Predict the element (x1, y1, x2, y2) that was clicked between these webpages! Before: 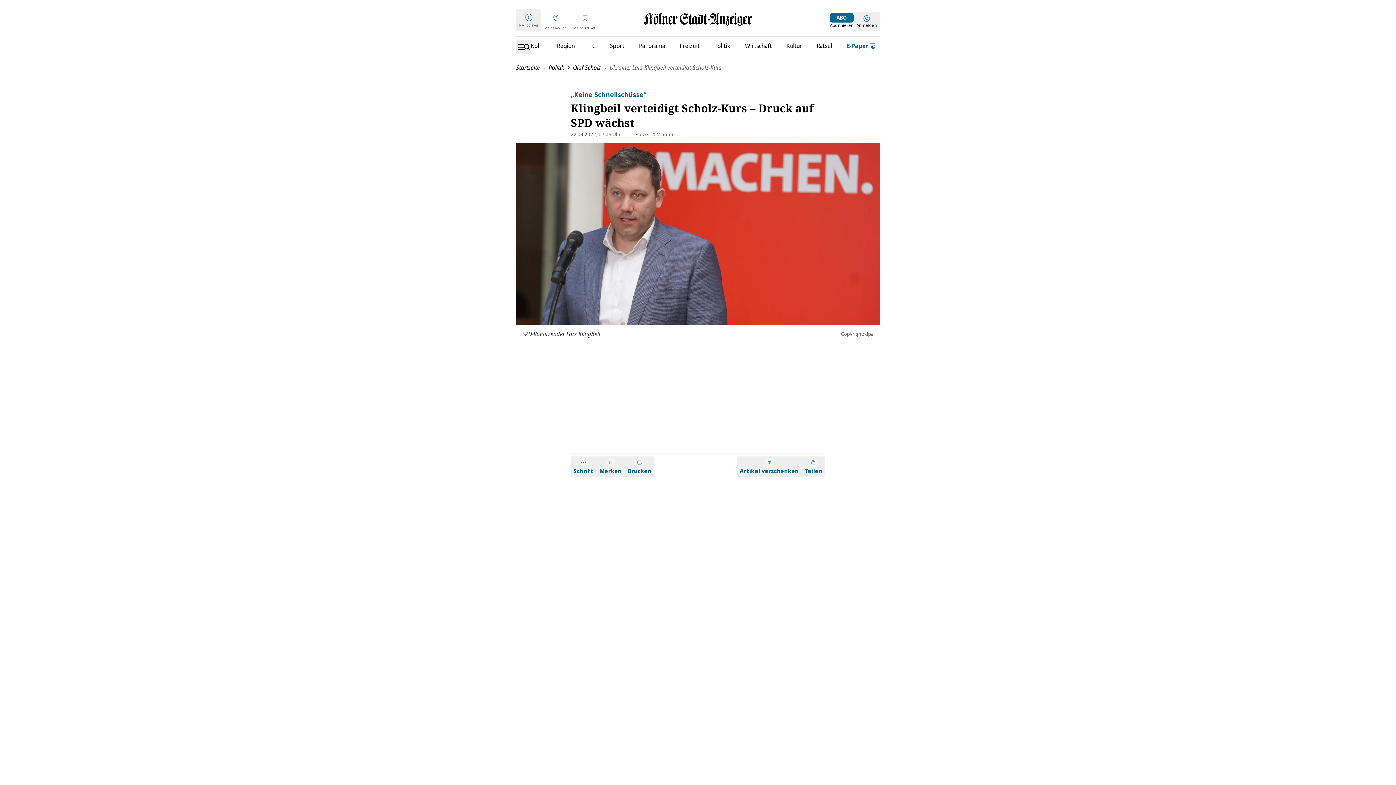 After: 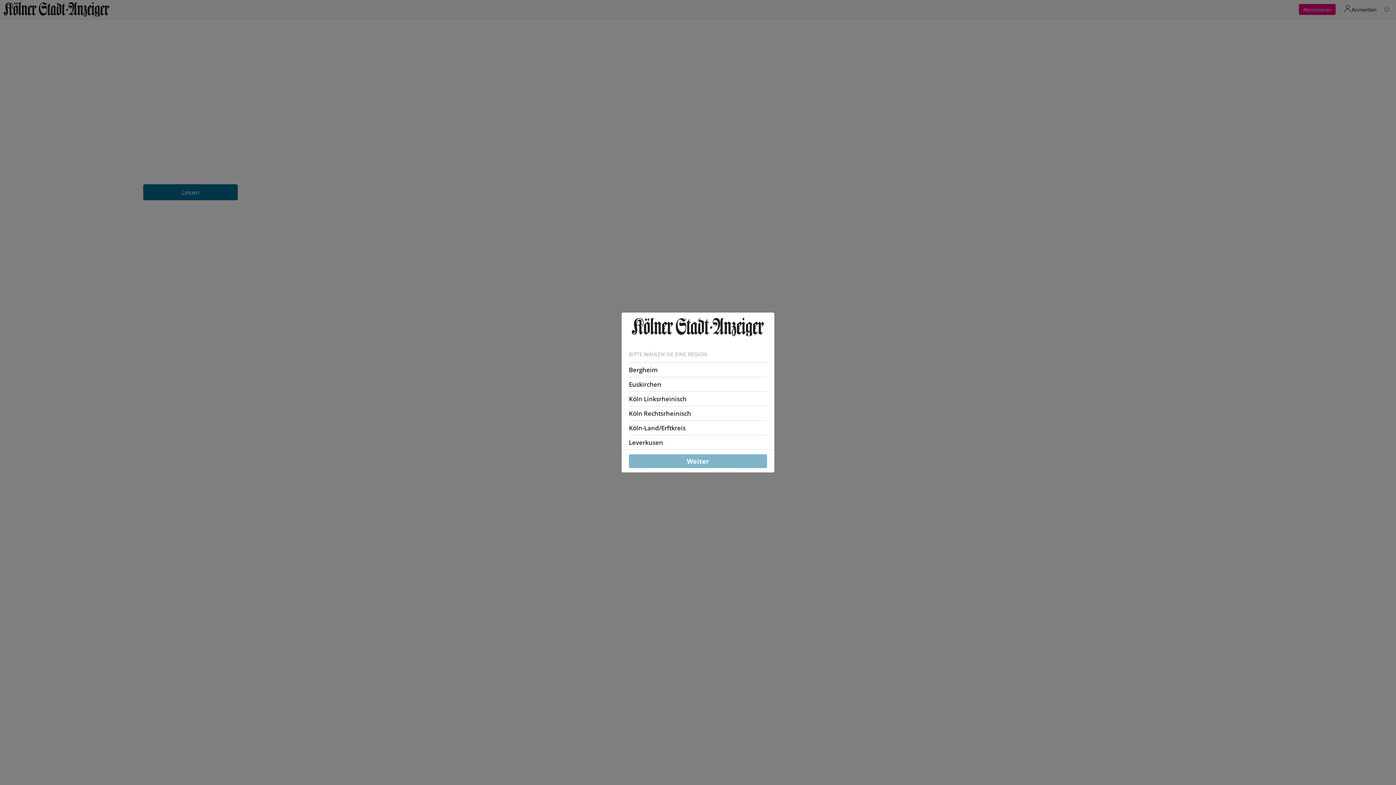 Action: bbox: (846, 41, 876, 50) label: E-Paper